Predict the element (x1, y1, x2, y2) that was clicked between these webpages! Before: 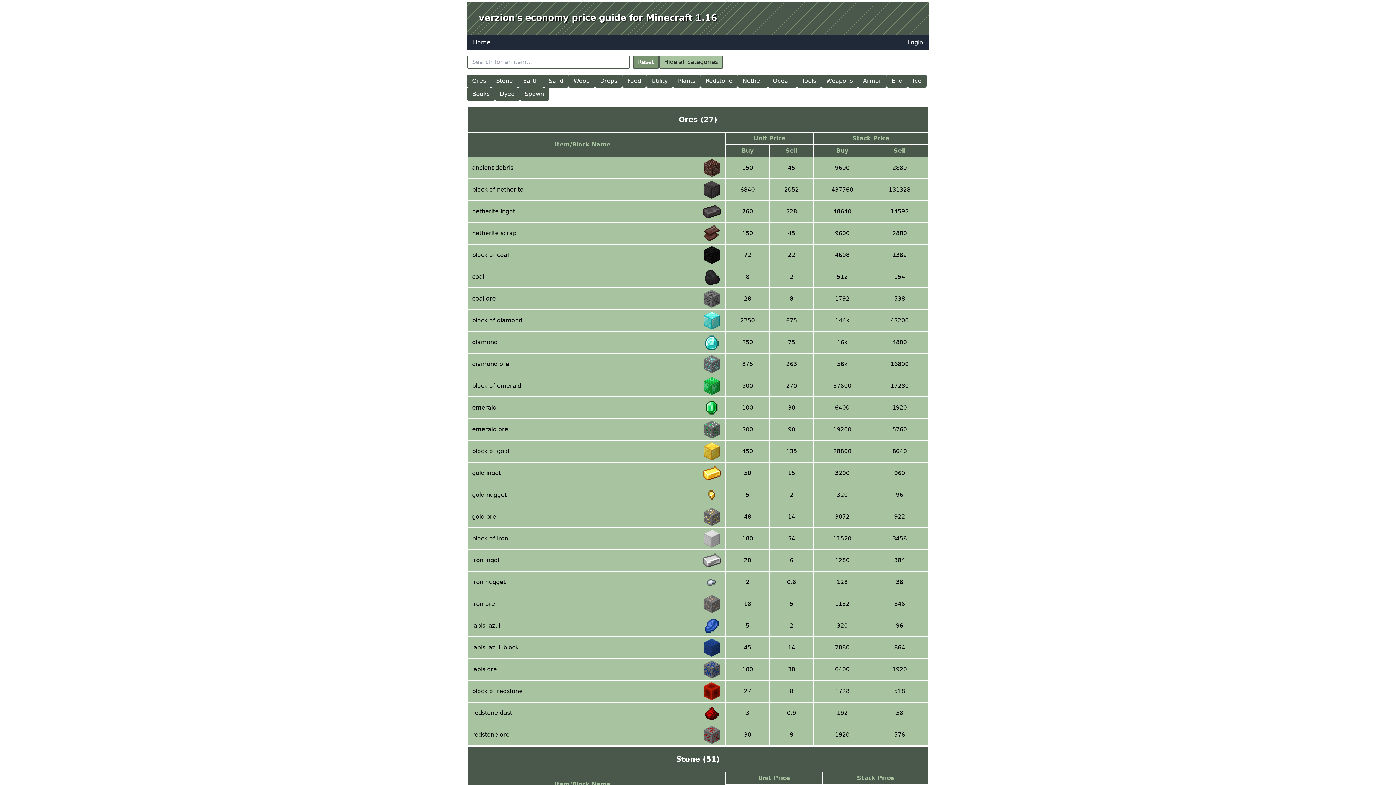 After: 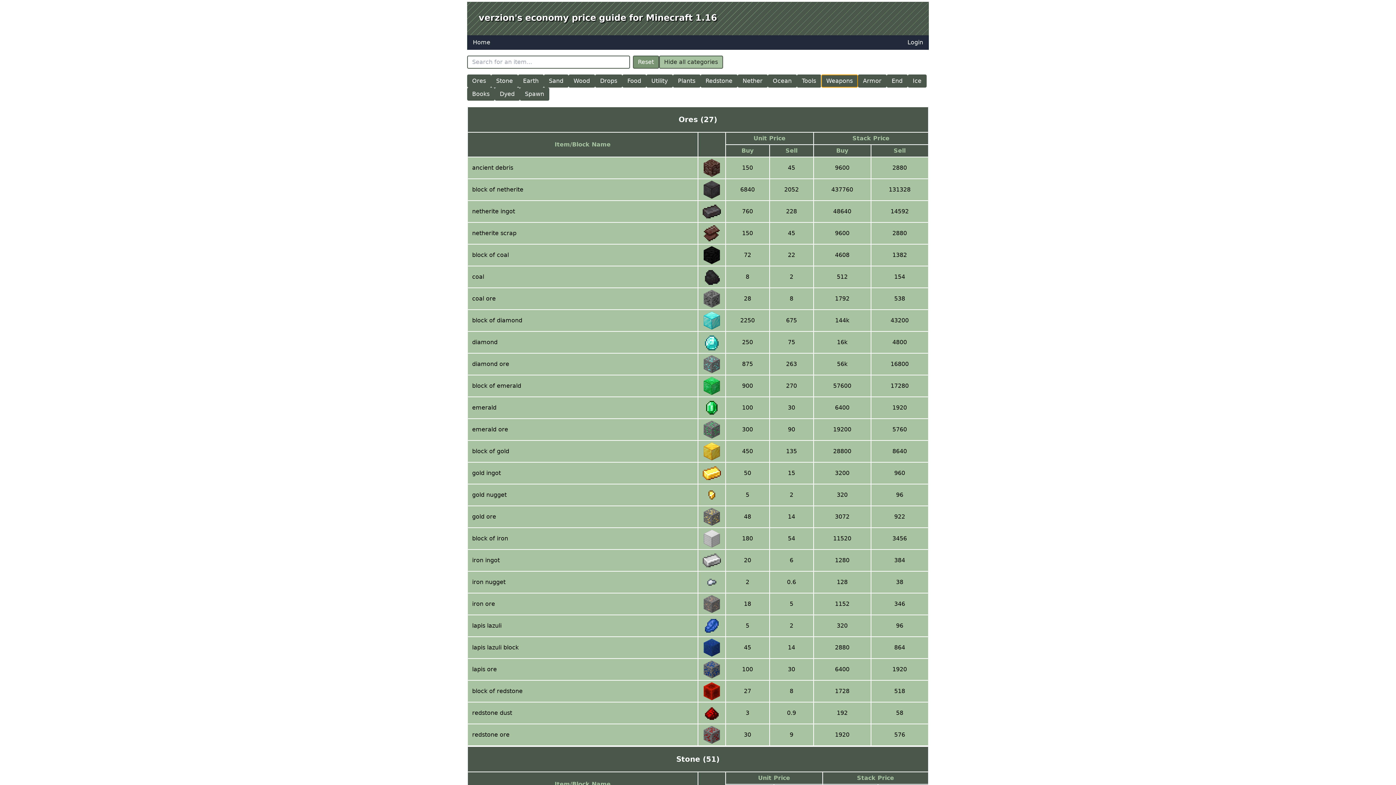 Action: label: Weapons bbox: (821, 74, 858, 87)